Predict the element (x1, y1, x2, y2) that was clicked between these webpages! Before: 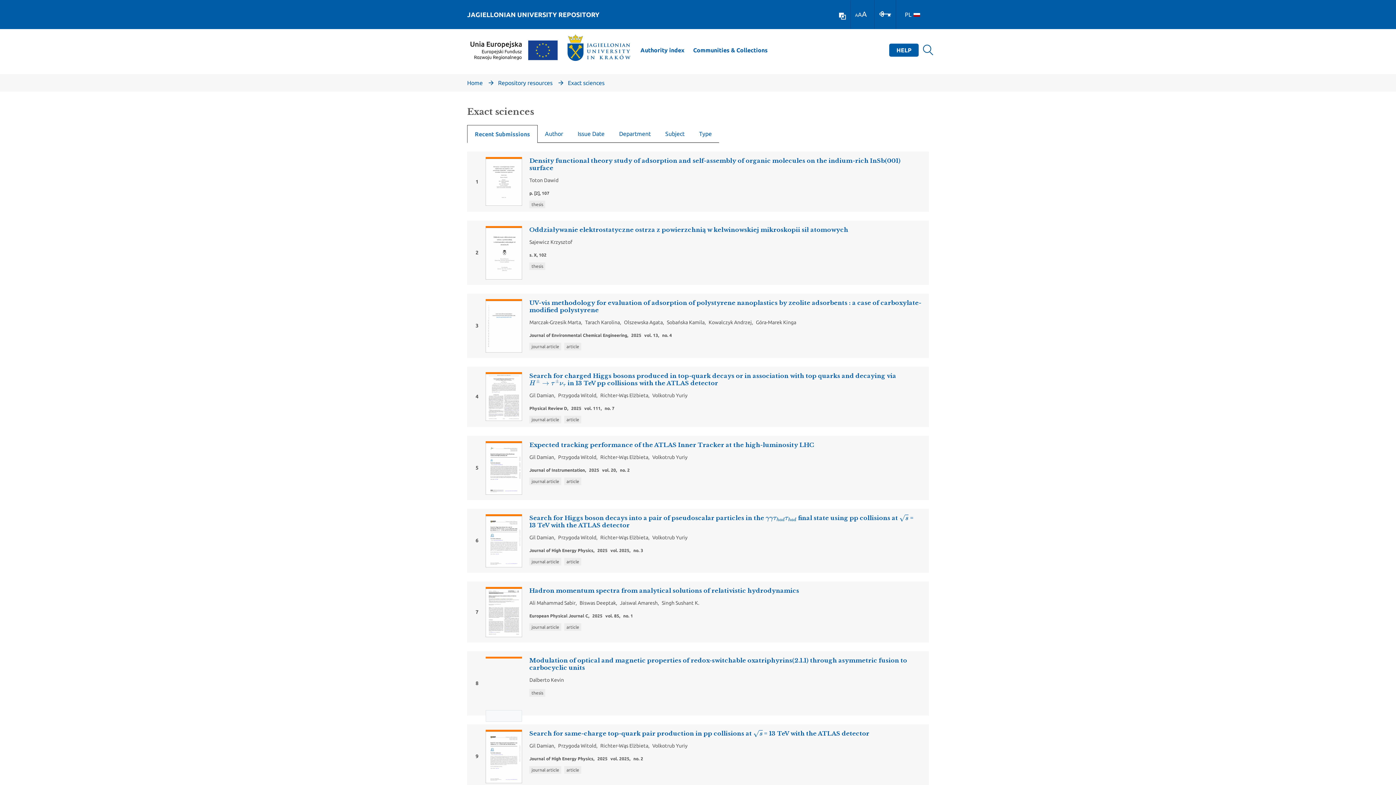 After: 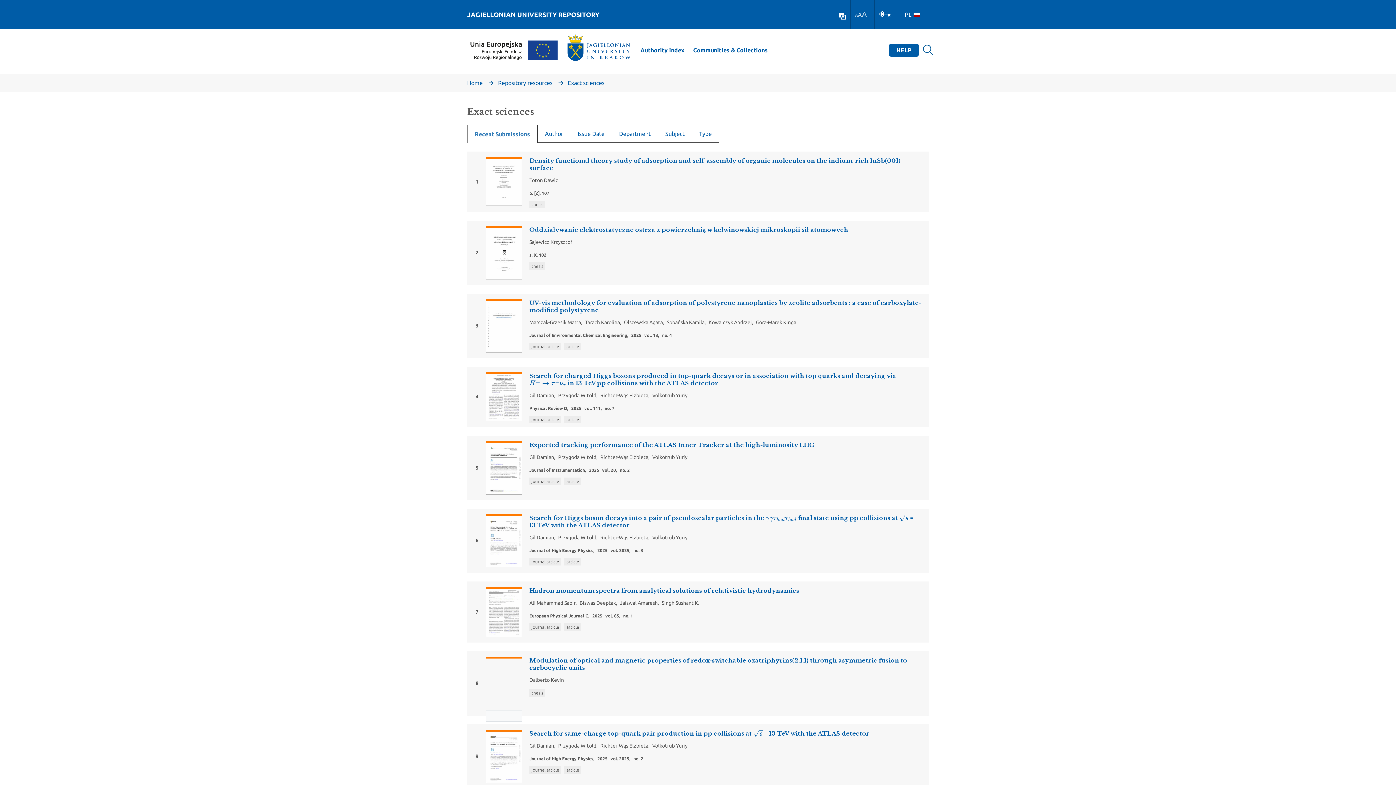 Action: label: AAA bbox: (855, 9, 866, 20)